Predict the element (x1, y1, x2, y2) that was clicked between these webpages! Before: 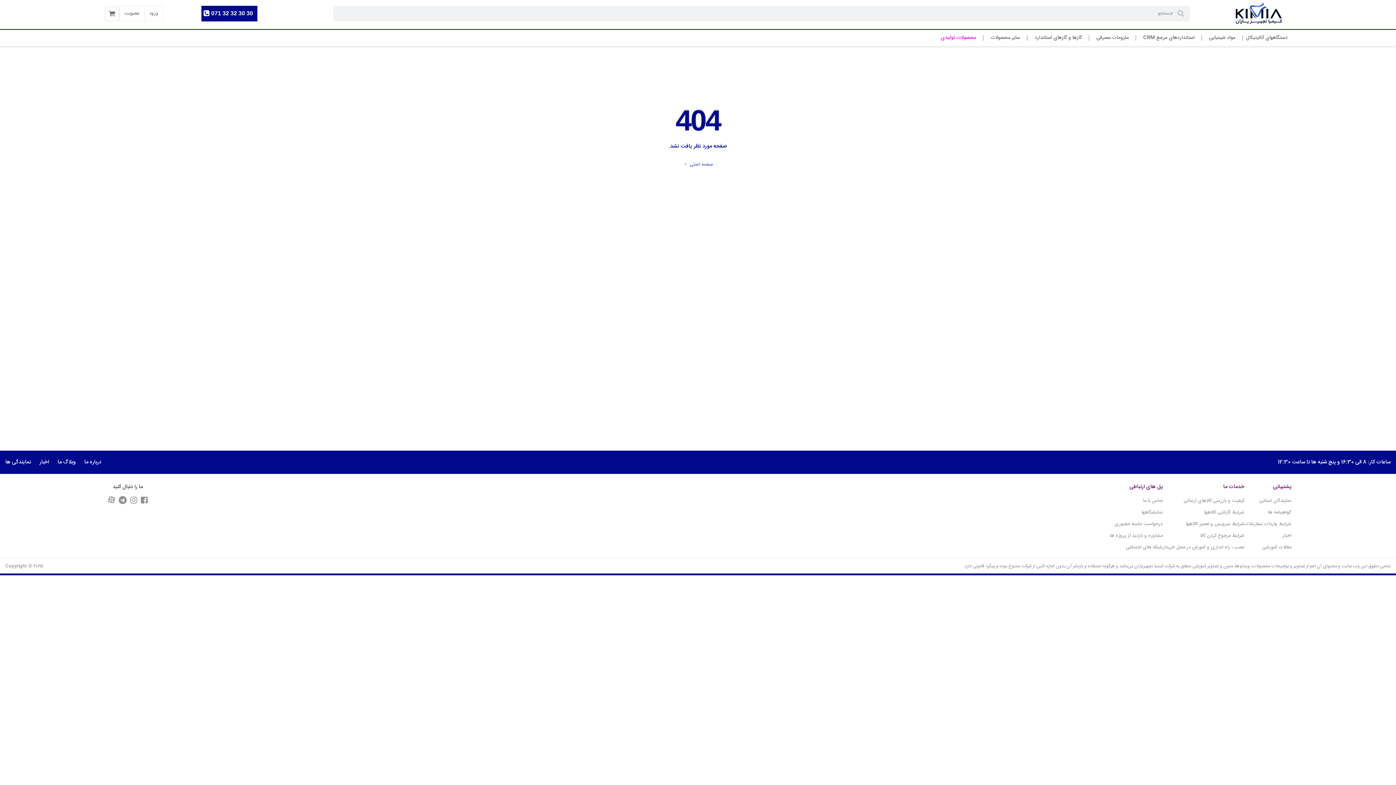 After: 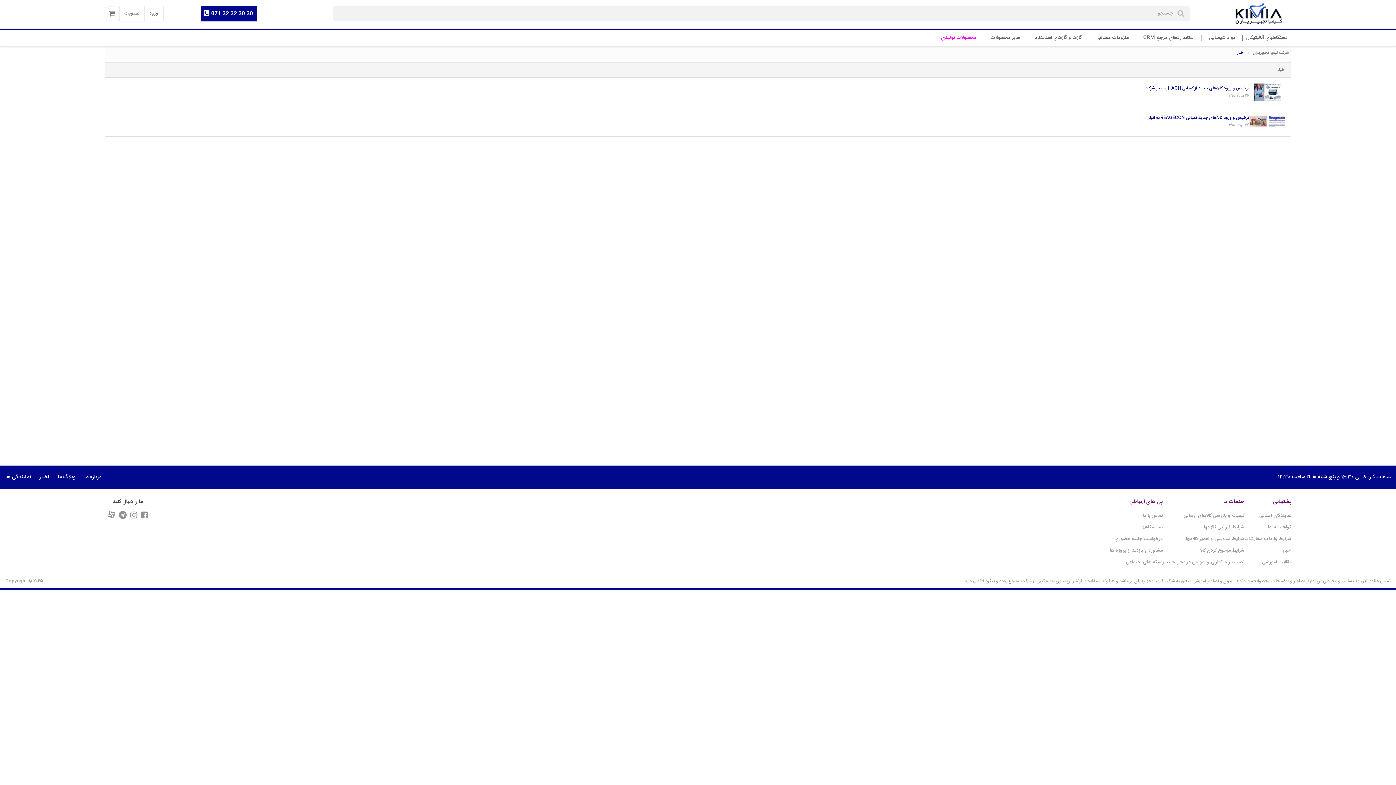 Action: bbox: (39, 458, 49, 466) label: اخبار